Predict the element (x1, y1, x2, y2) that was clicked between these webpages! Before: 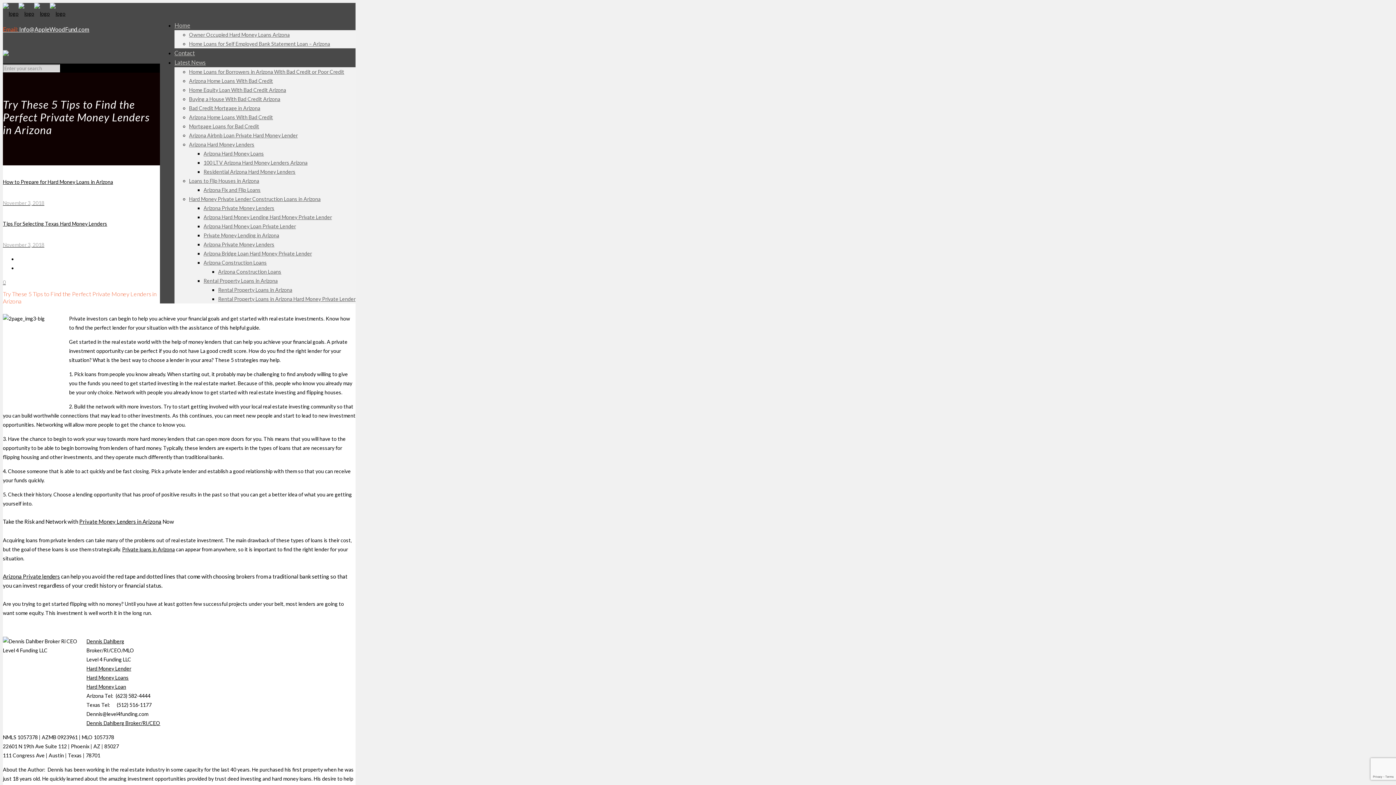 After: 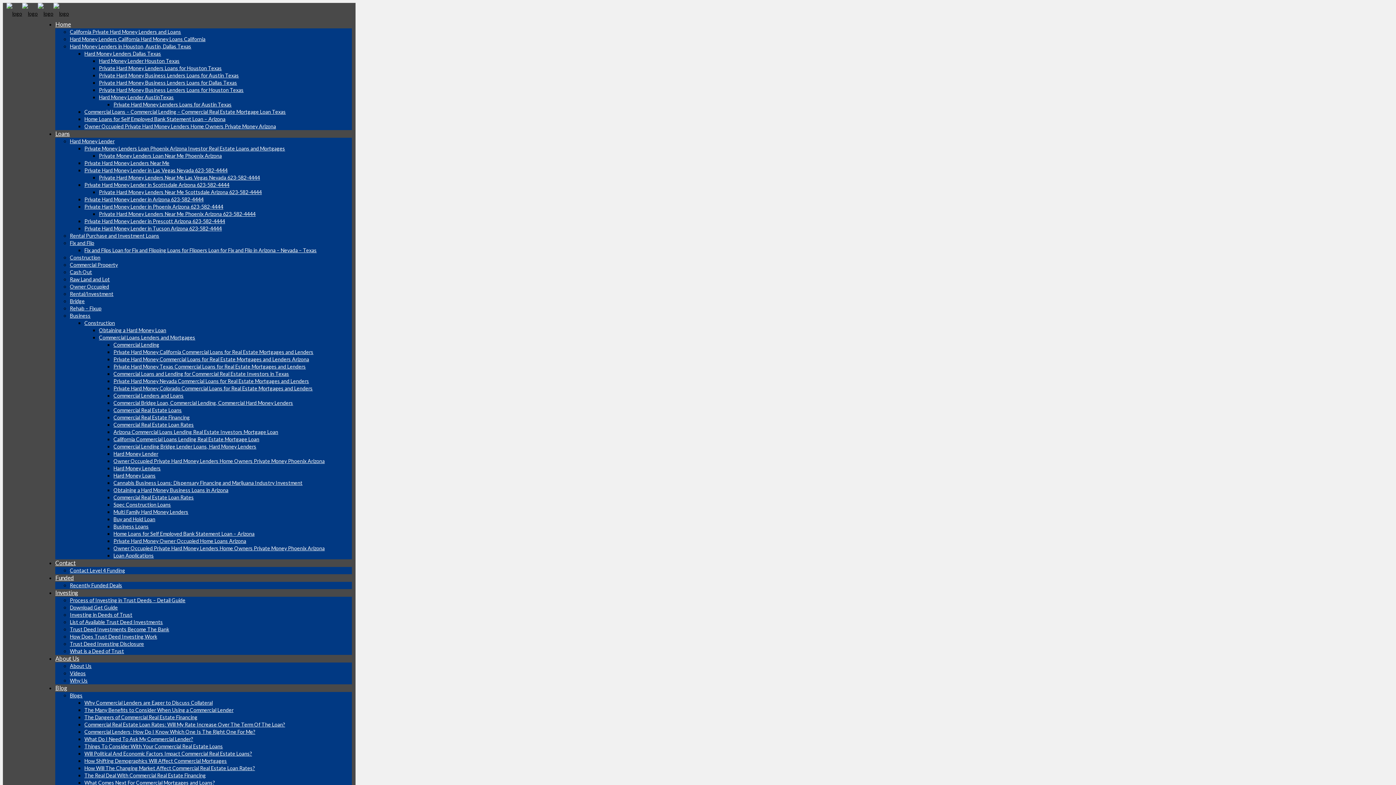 Action: bbox: (2, 573, 60, 579) label: Arizona Private lenders